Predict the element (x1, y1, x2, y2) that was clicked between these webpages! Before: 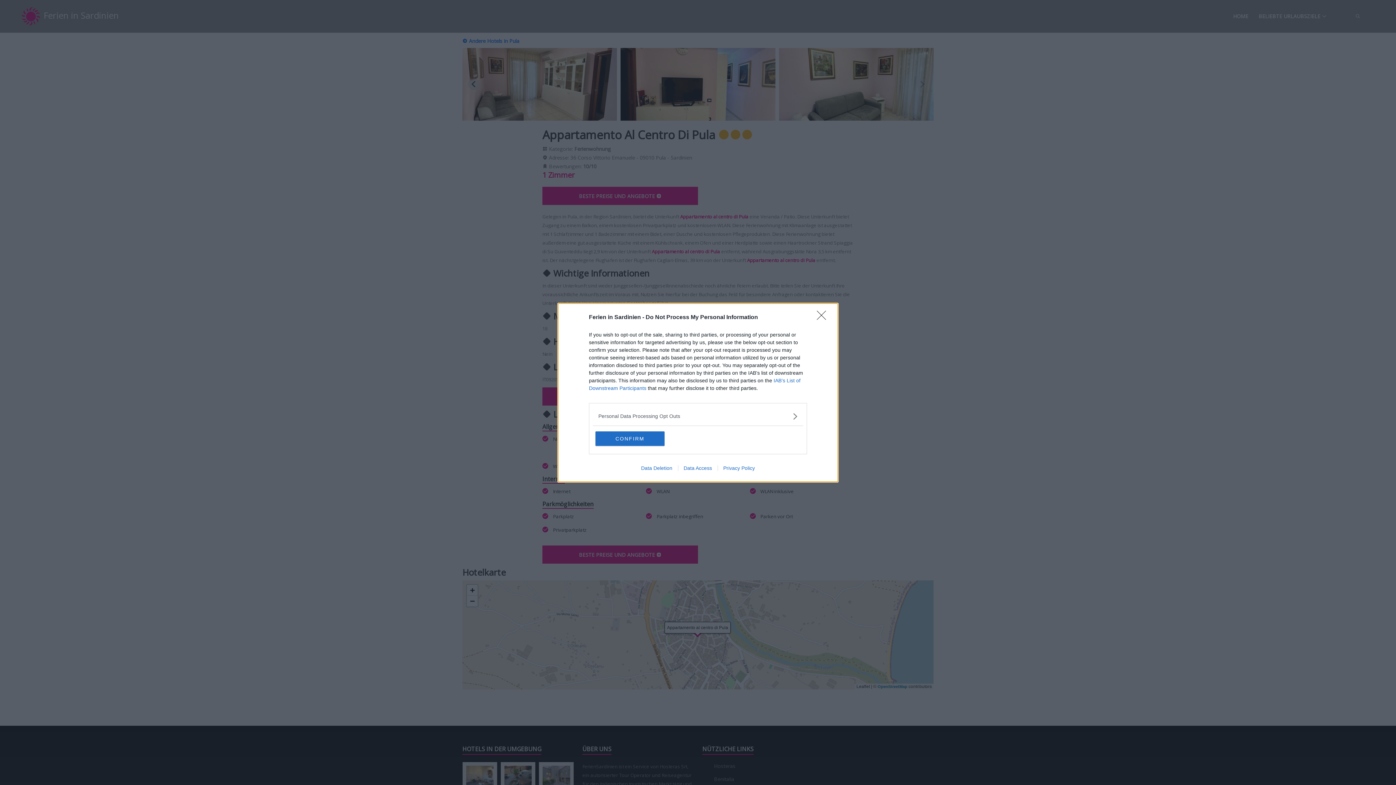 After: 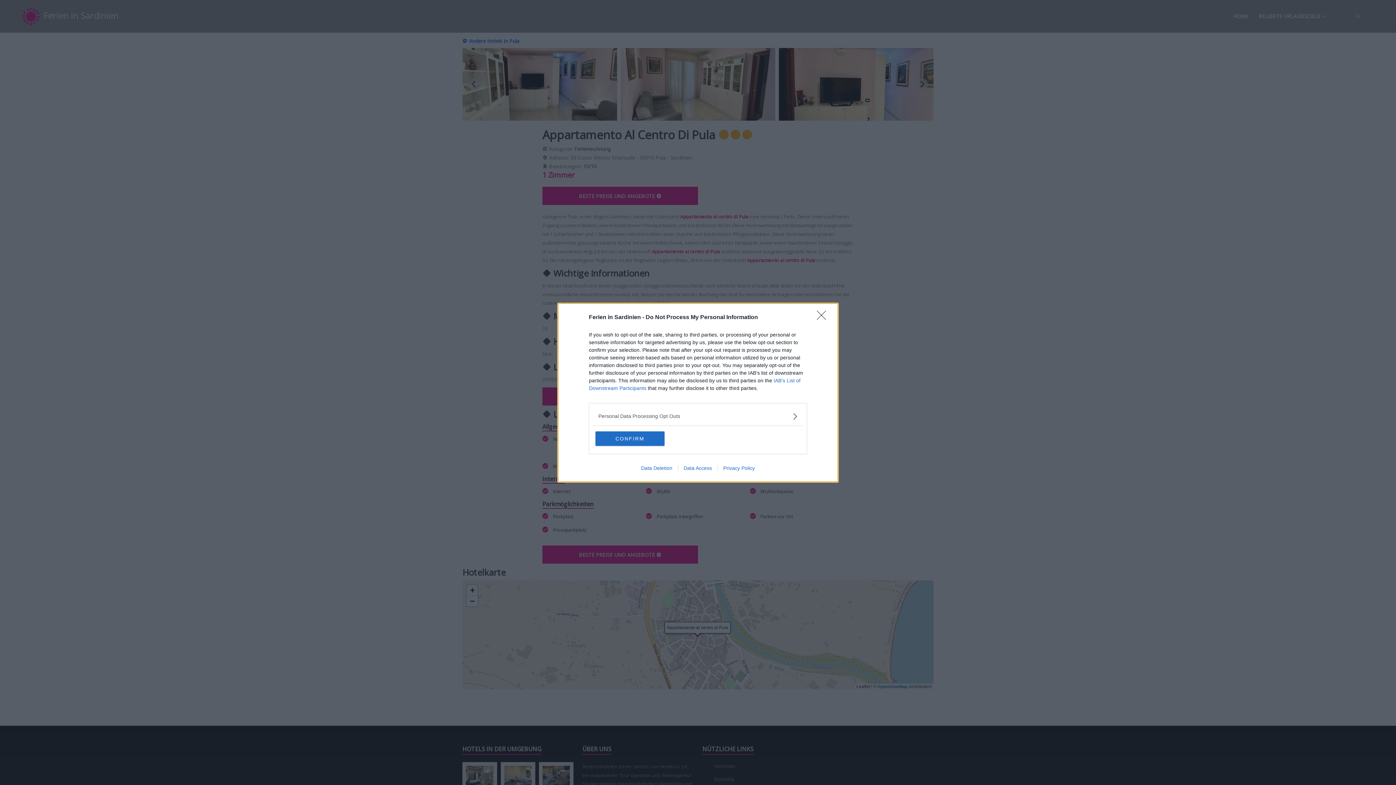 Action: label: Data Access bbox: (678, 465, 717, 471)